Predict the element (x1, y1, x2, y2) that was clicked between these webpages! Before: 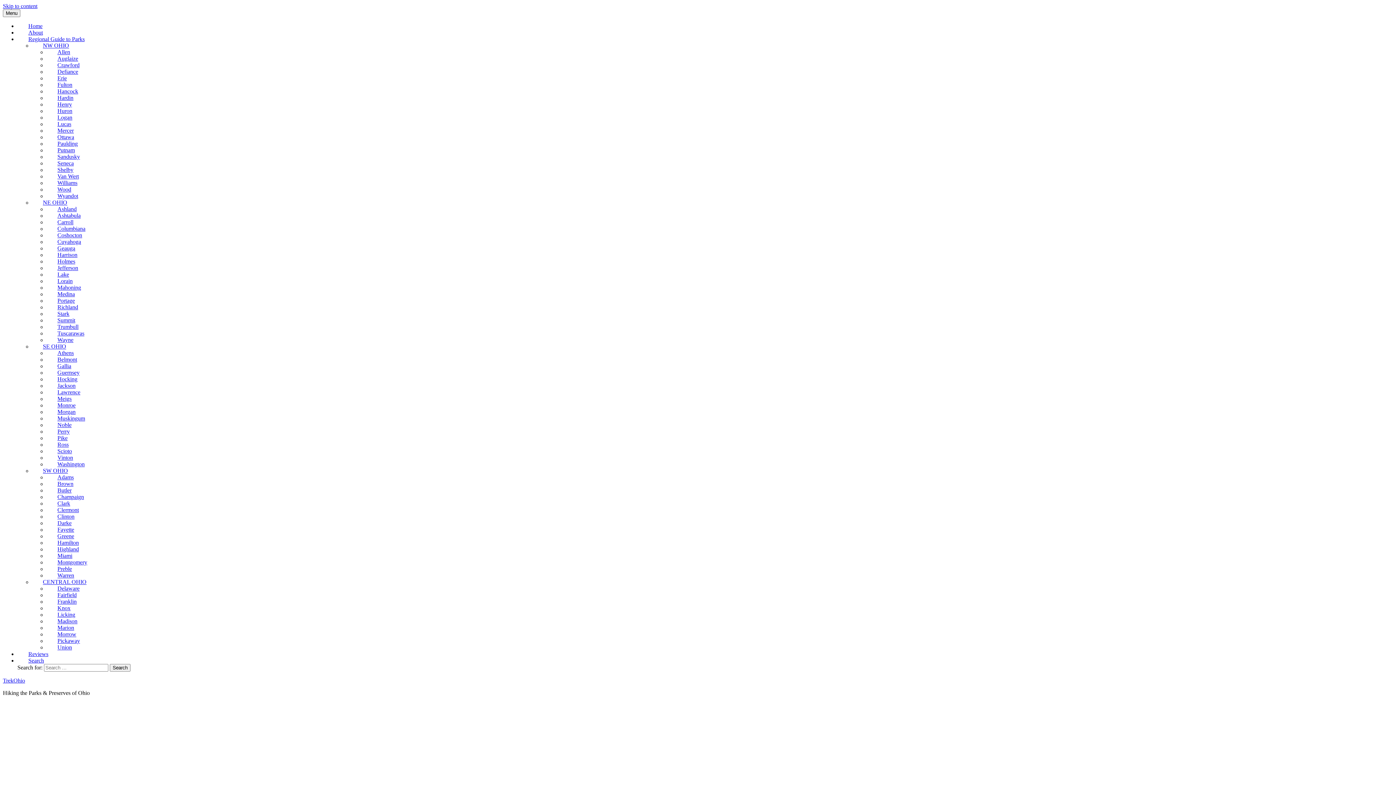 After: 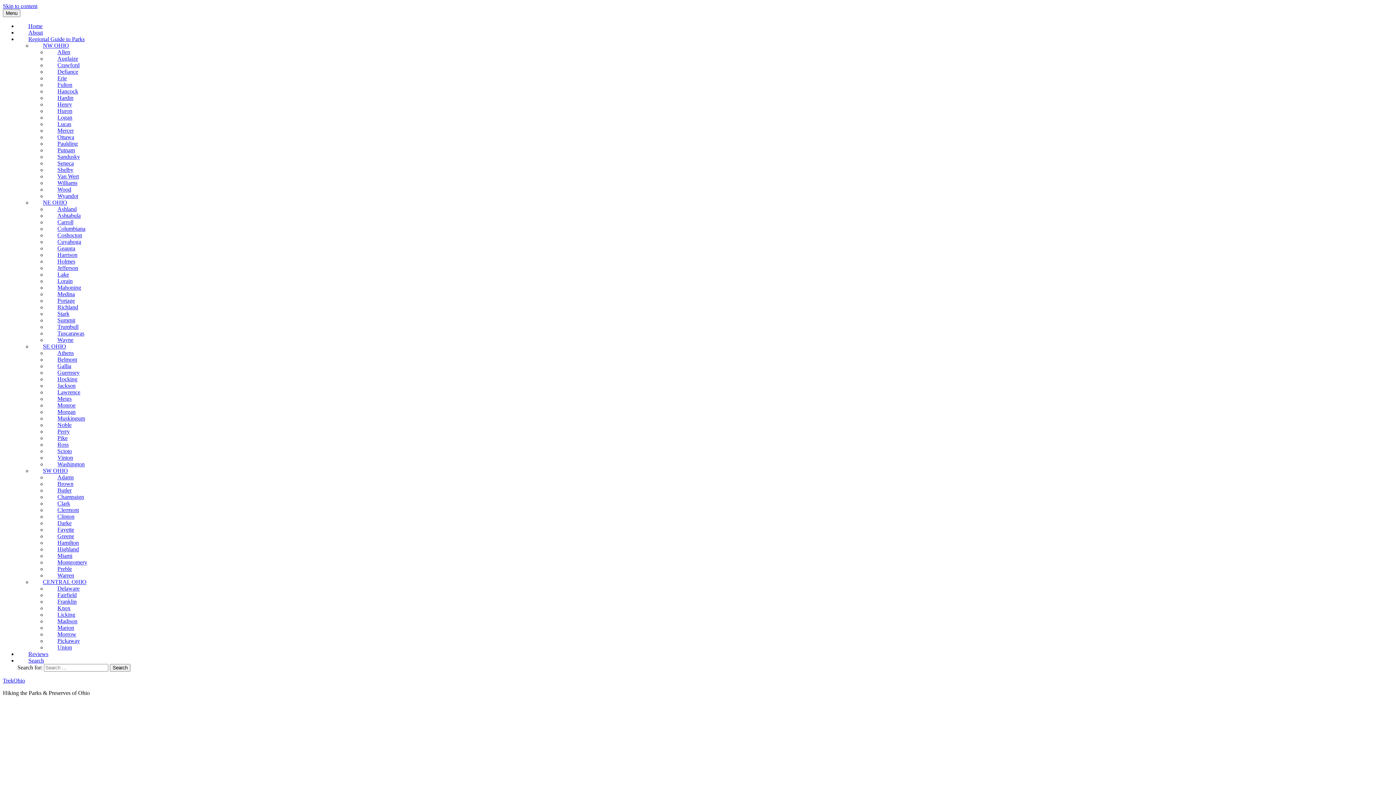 Action: label: Van Wert bbox: (46, 172, 89, 180)